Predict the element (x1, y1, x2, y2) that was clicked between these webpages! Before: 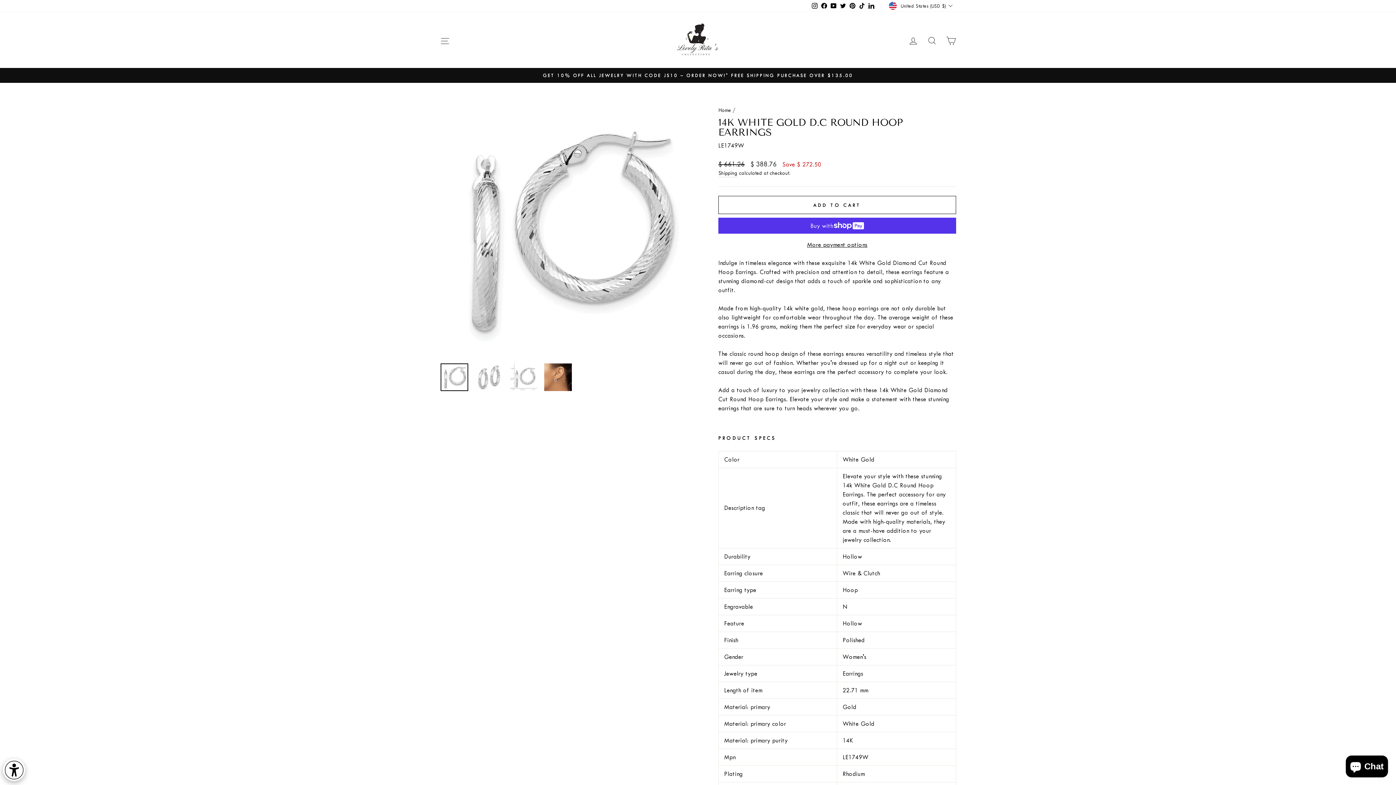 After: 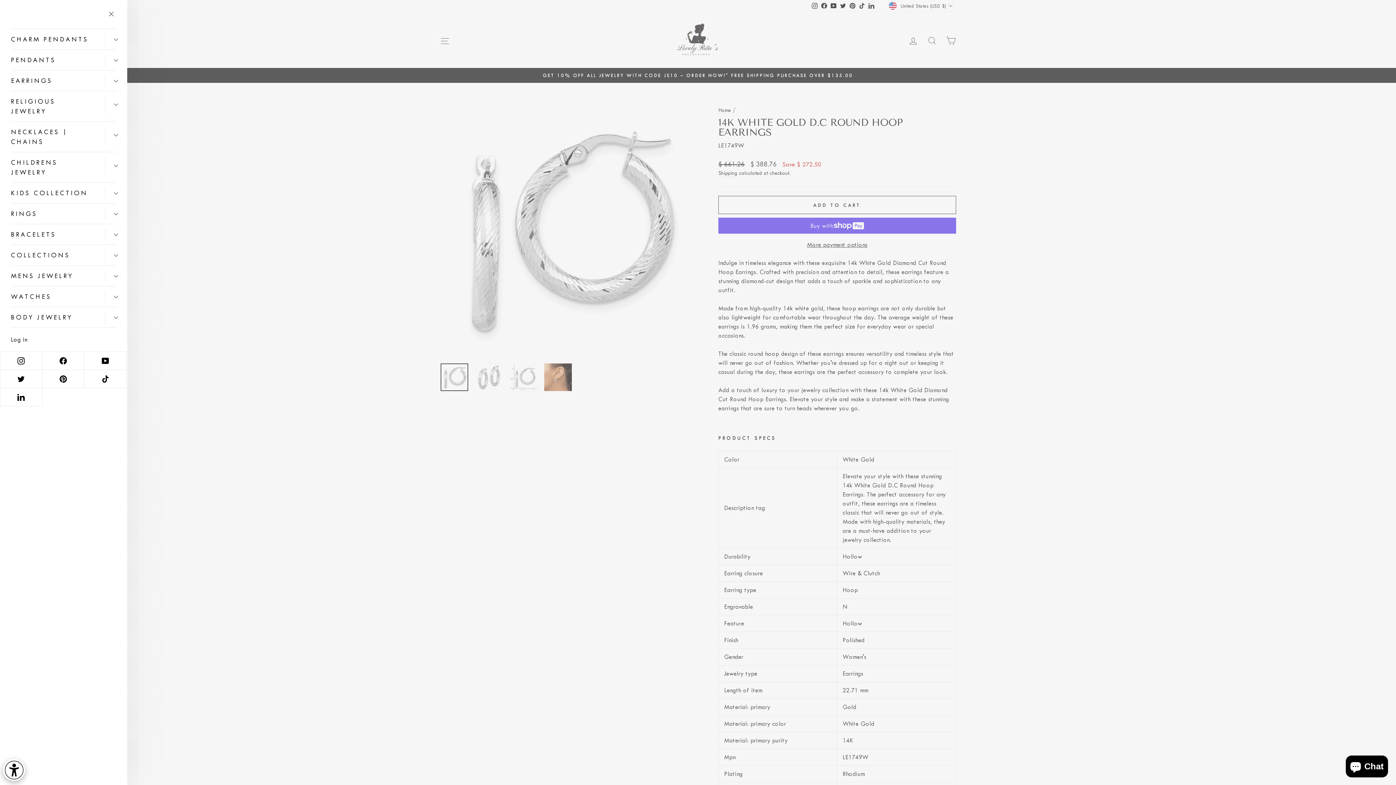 Action: label: SITE NAVIGATION bbox: (435, 30, 454, 49)